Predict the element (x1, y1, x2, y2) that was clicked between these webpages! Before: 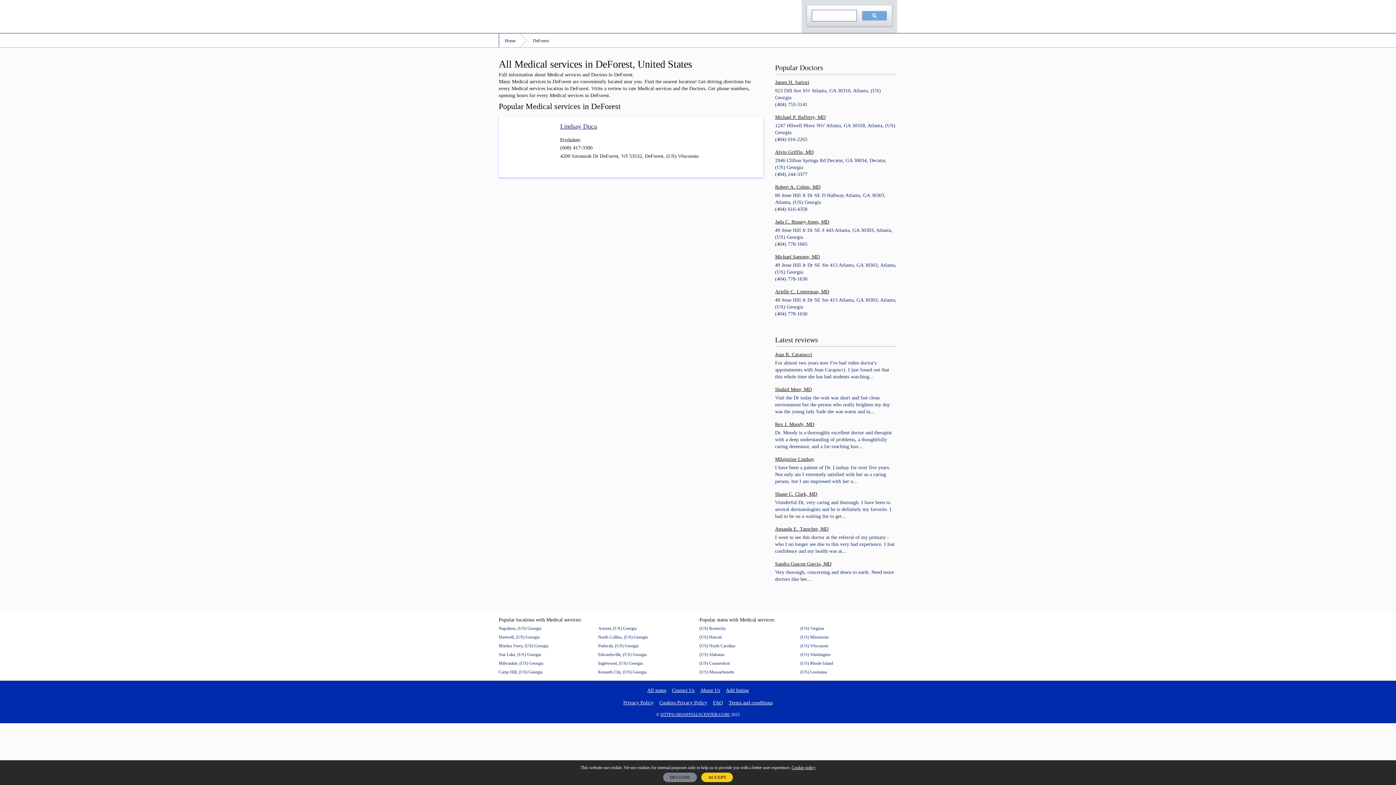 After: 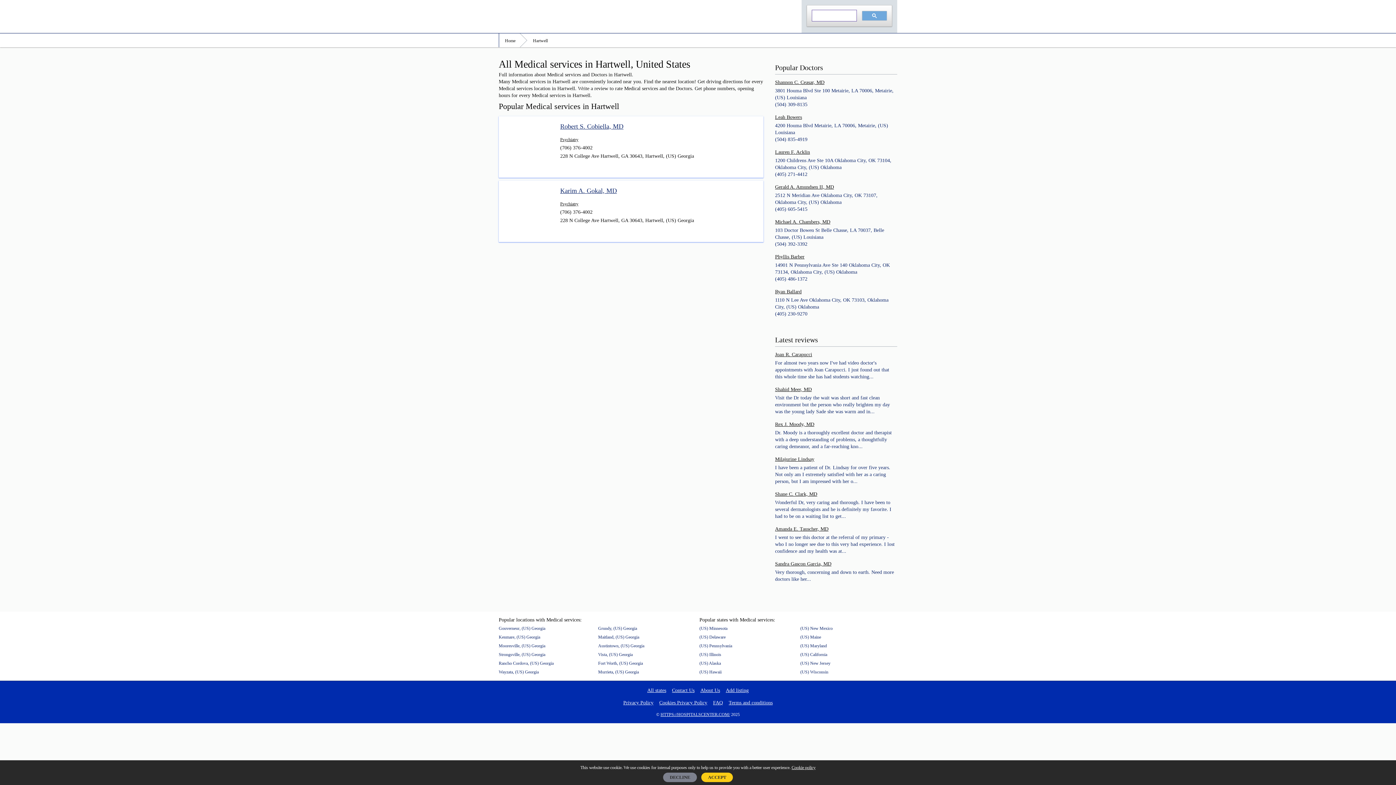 Action: label: Hartwell, (US) Georgia bbox: (498, 635, 539, 640)